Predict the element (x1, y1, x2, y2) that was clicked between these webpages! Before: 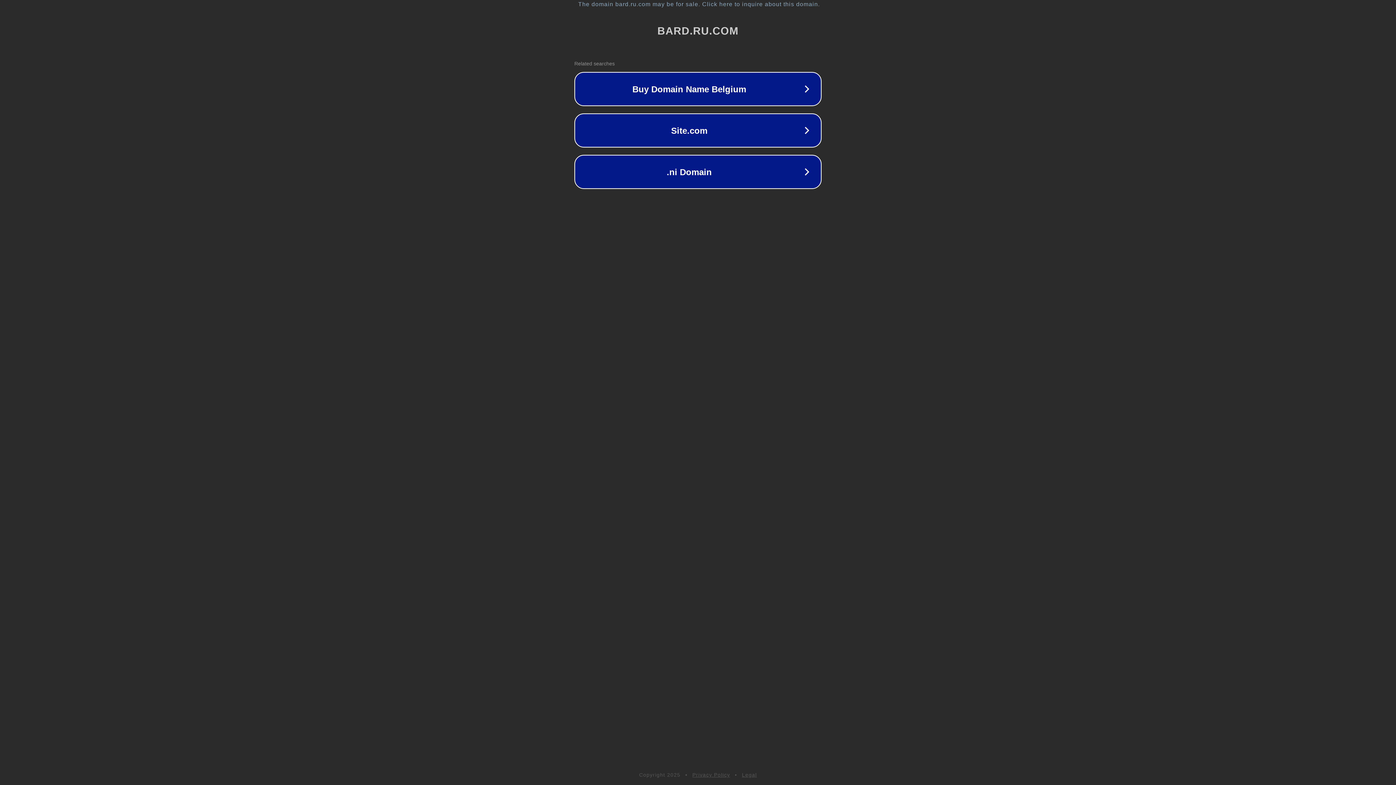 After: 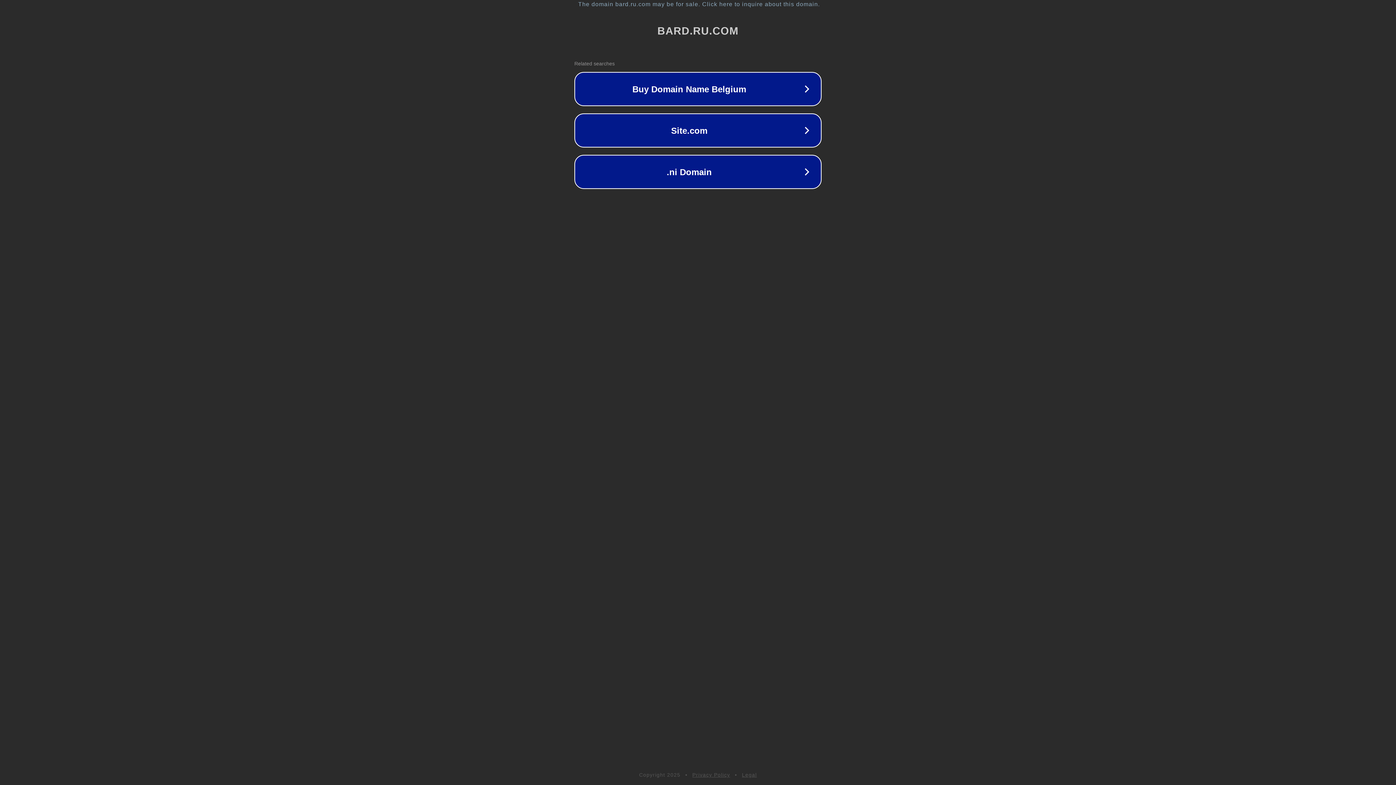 Action: bbox: (692, 772, 730, 778) label: Privacy Policy